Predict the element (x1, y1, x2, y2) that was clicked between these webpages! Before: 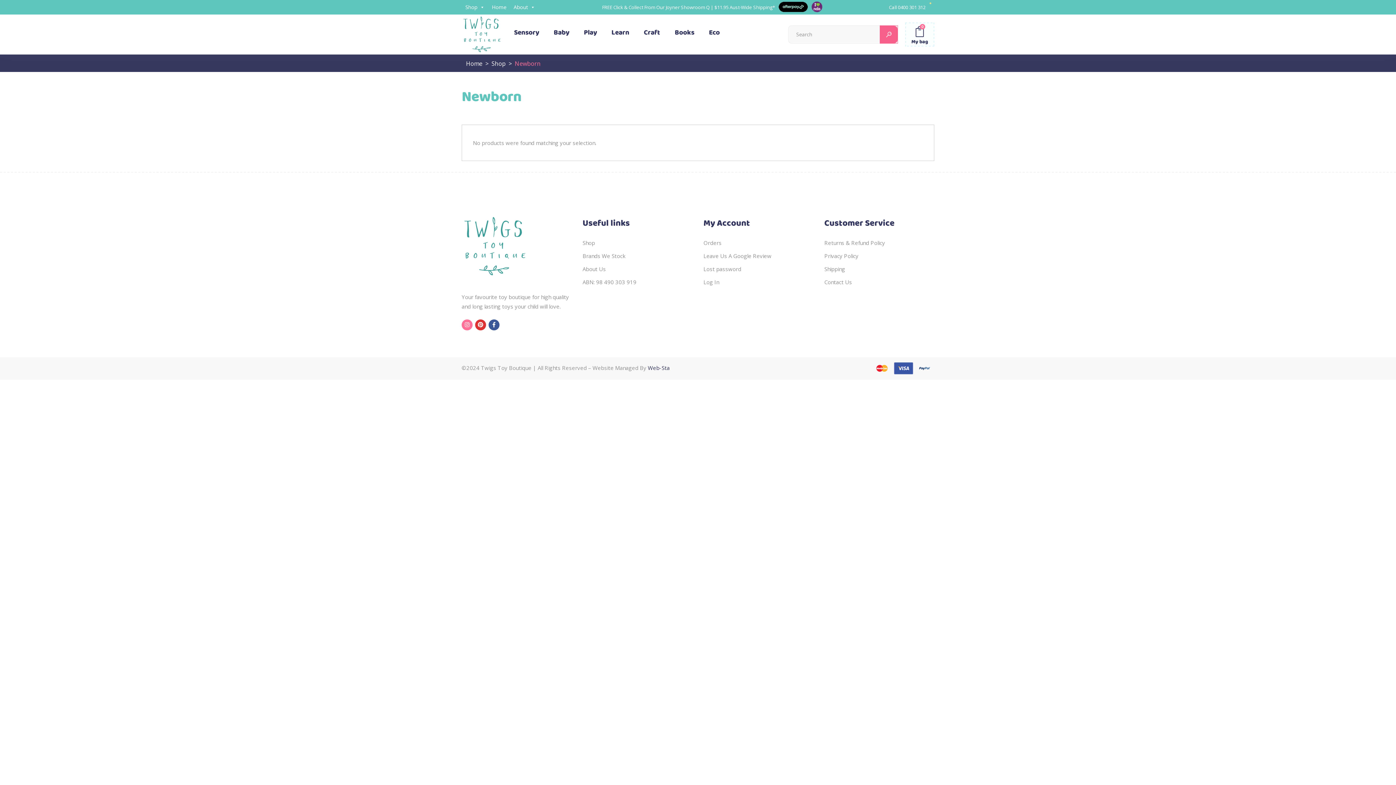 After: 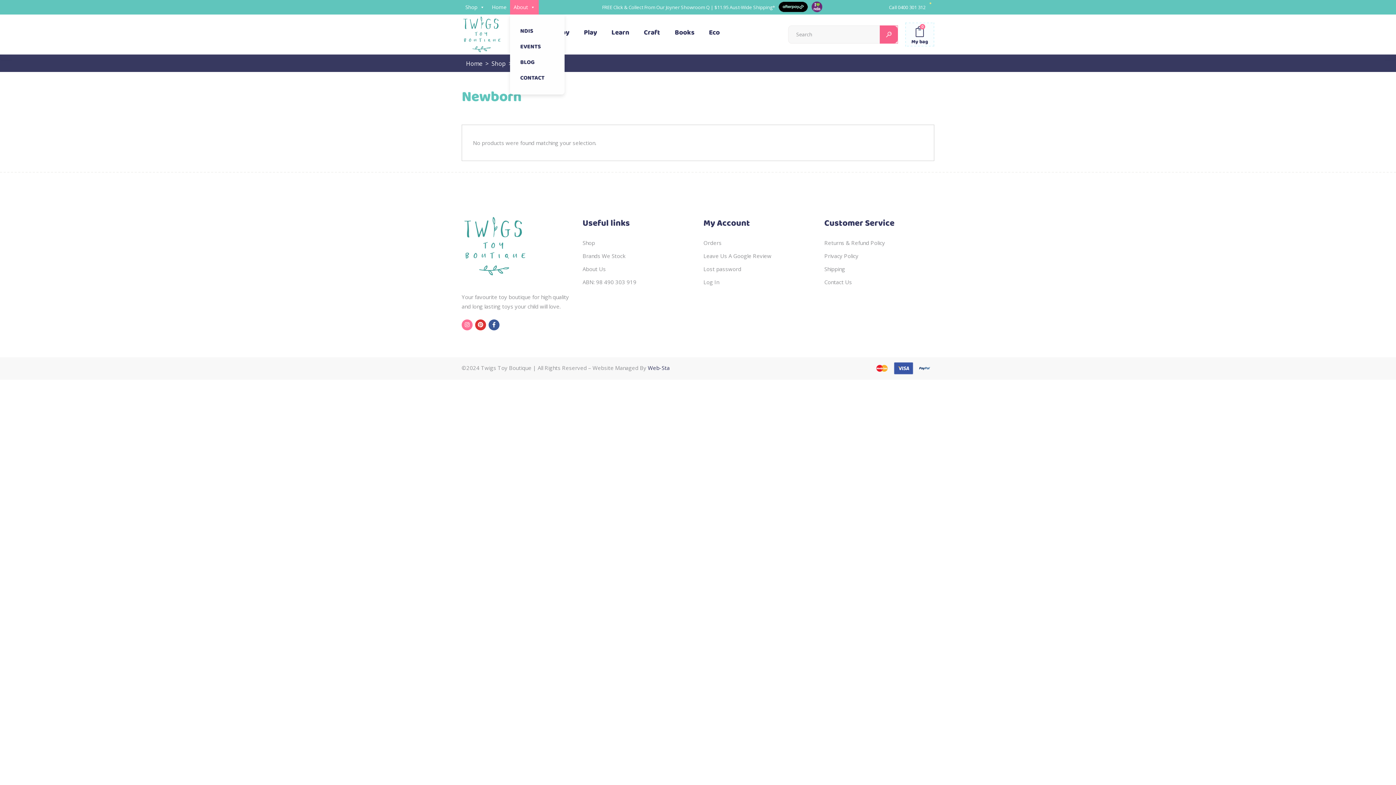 Action: label: About bbox: (510, 0, 538, 14)